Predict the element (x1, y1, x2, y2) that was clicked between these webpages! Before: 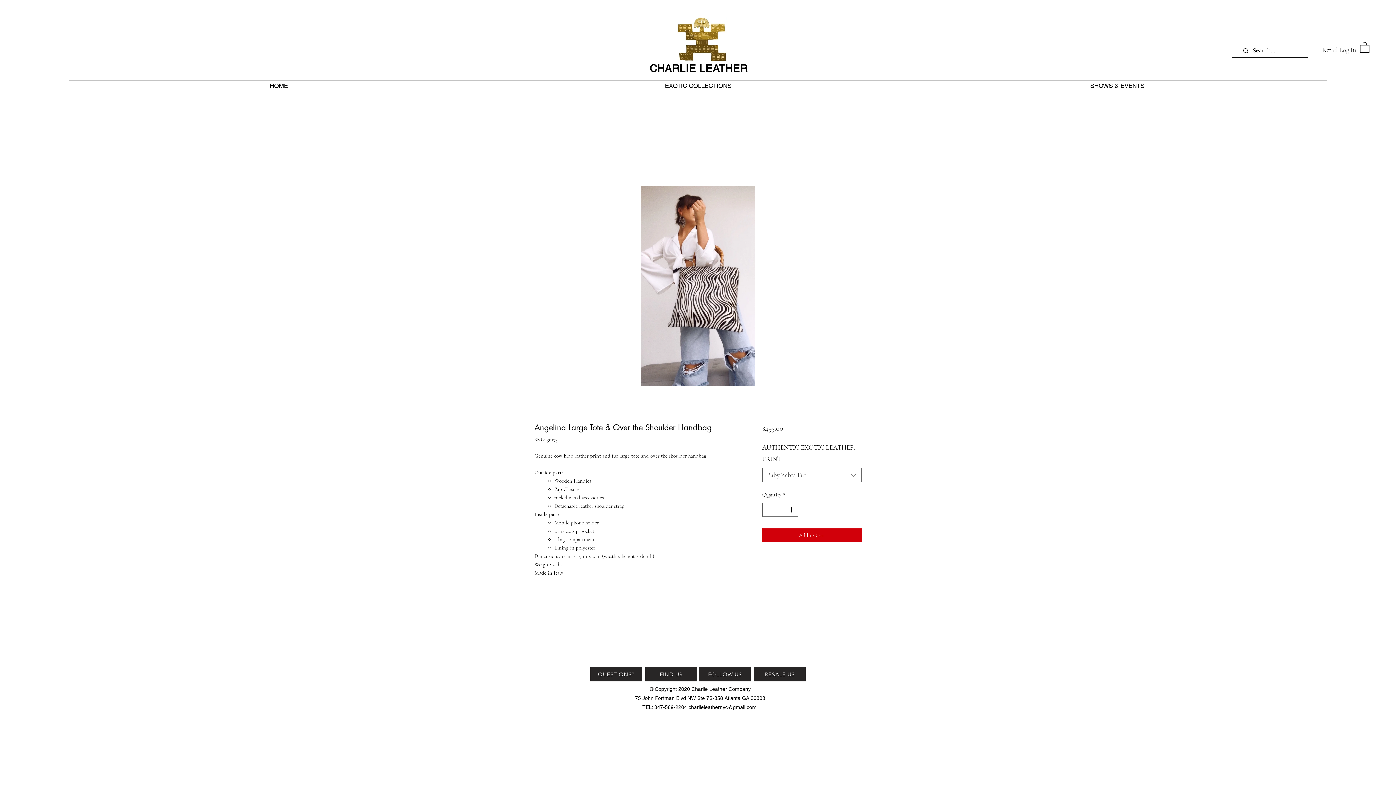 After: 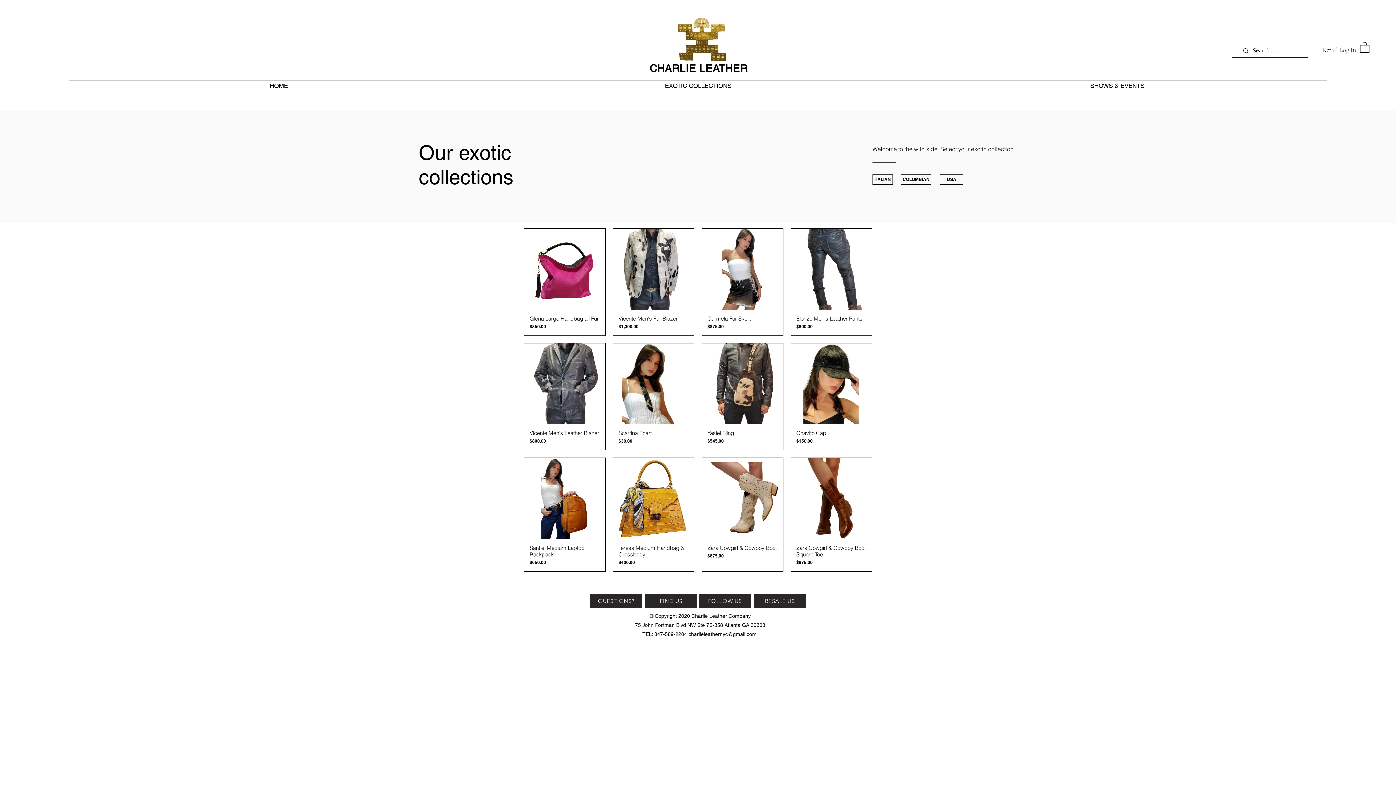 Action: bbox: (488, 80, 908, 90) label: EXOTIC COLLECTIONS